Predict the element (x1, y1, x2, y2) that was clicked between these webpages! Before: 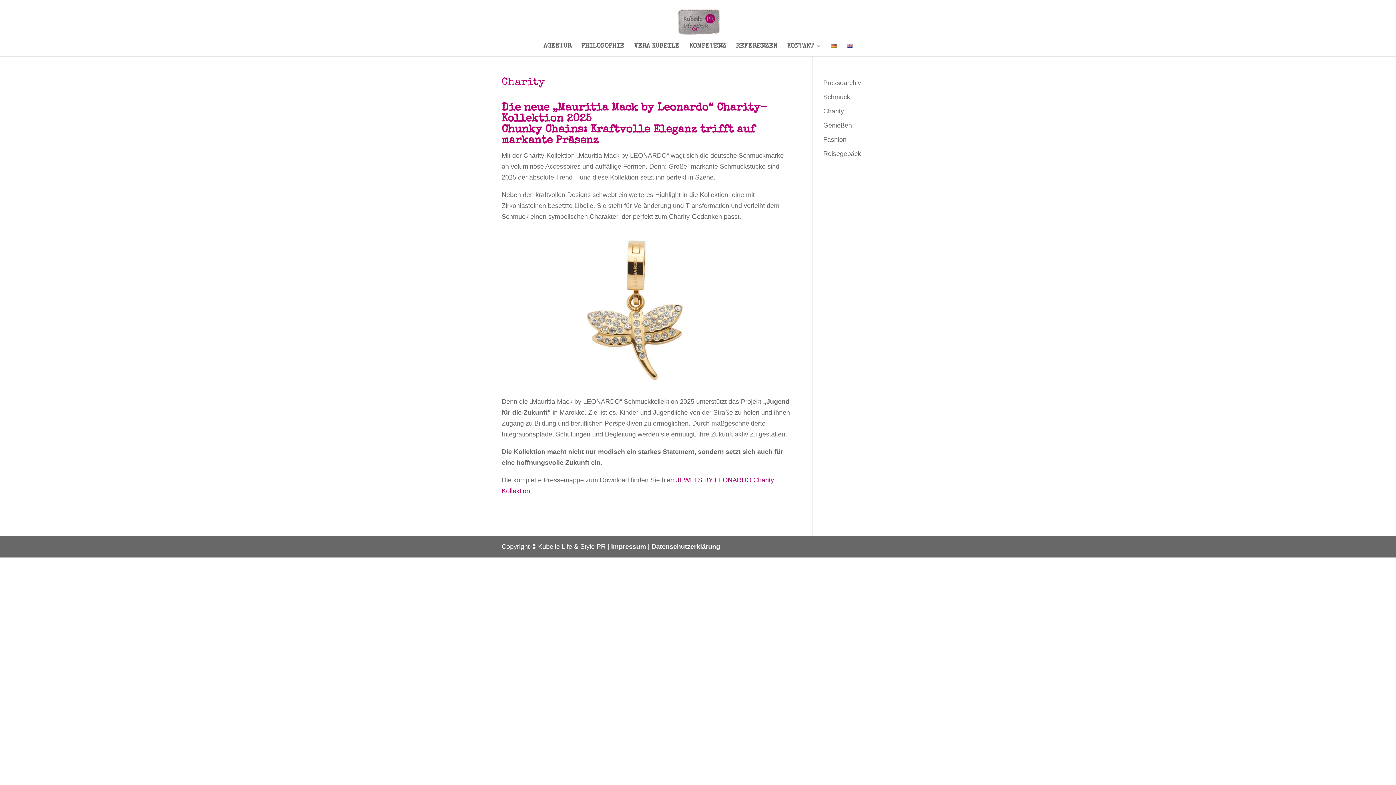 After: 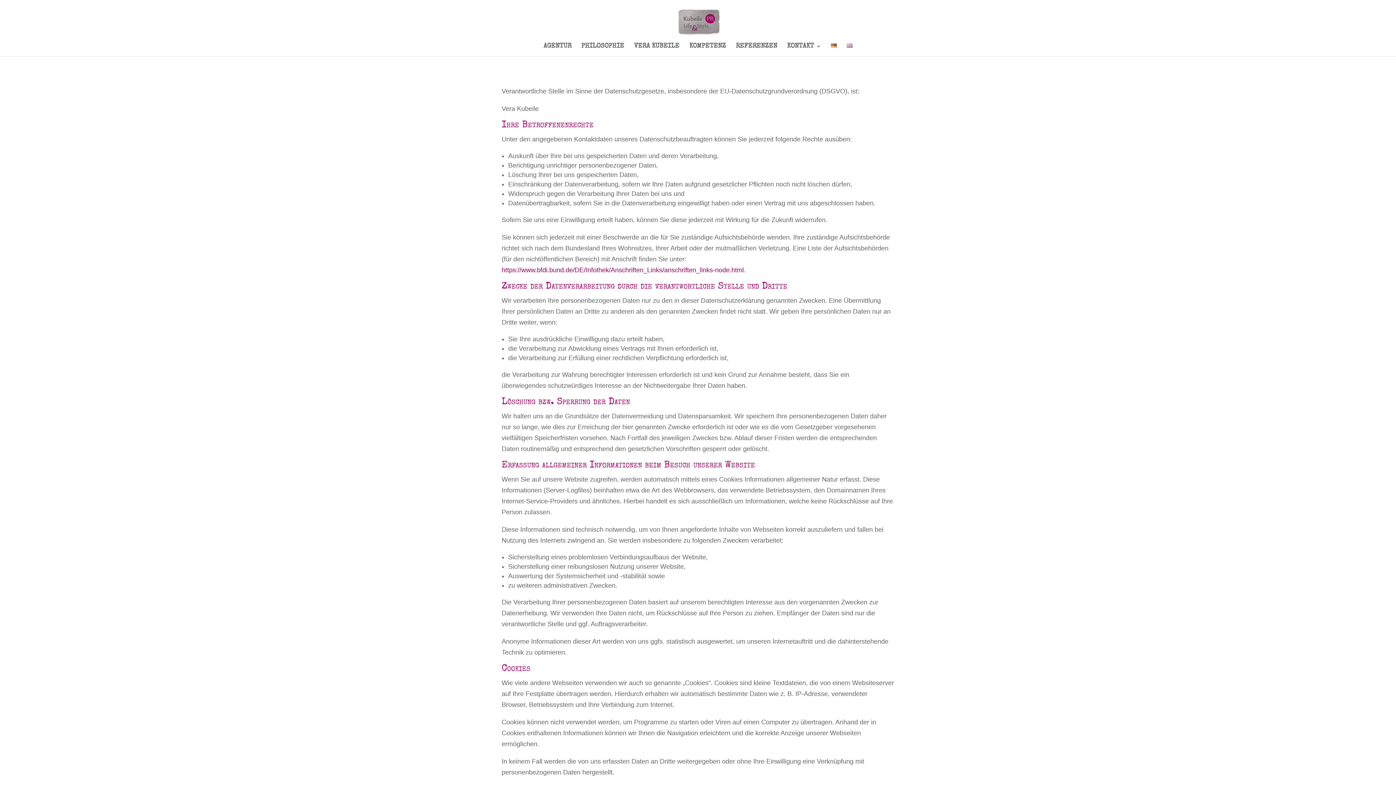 Action: bbox: (651, 543, 720, 550) label: Datenschutzerklärung